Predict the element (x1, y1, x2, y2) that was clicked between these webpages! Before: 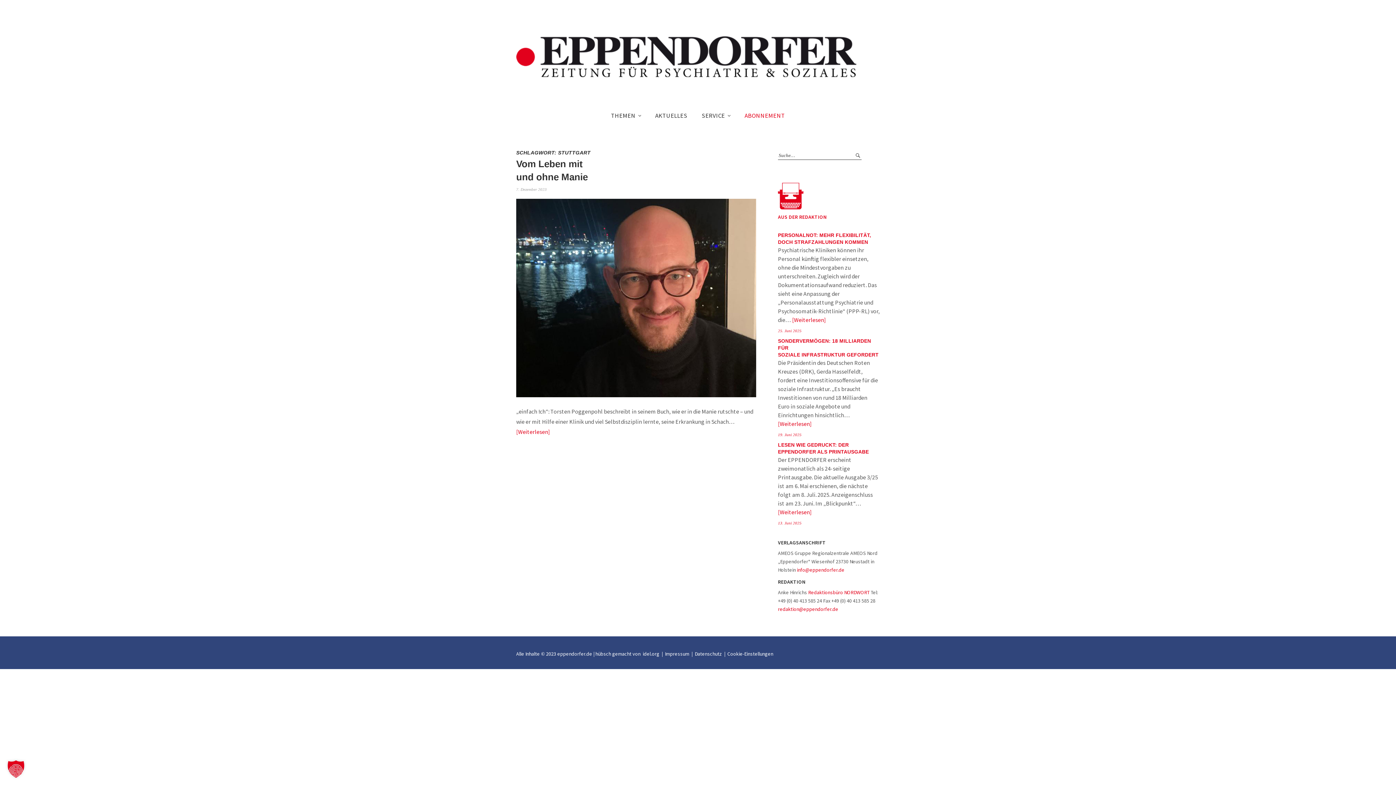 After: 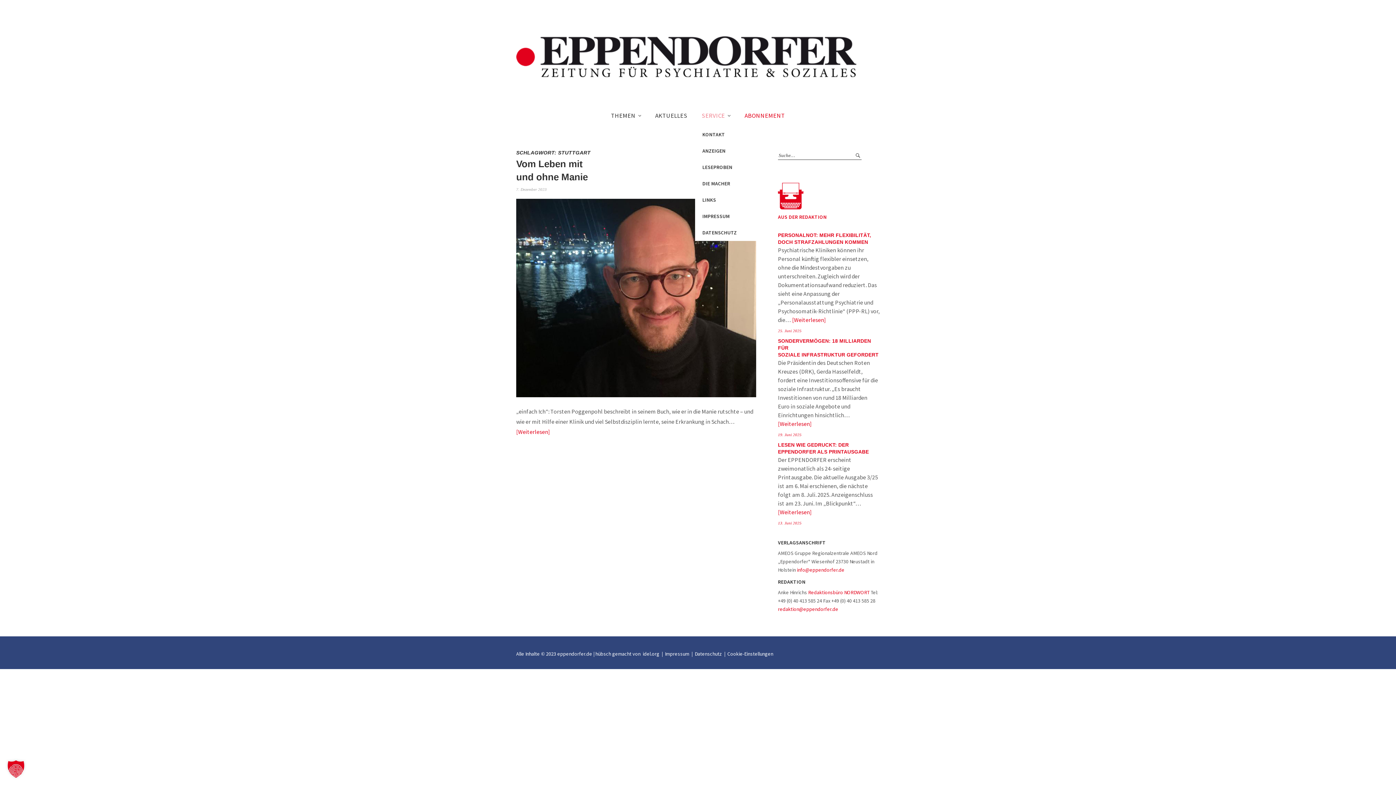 Action: bbox: (695, 105, 737, 126) label: SERVICE